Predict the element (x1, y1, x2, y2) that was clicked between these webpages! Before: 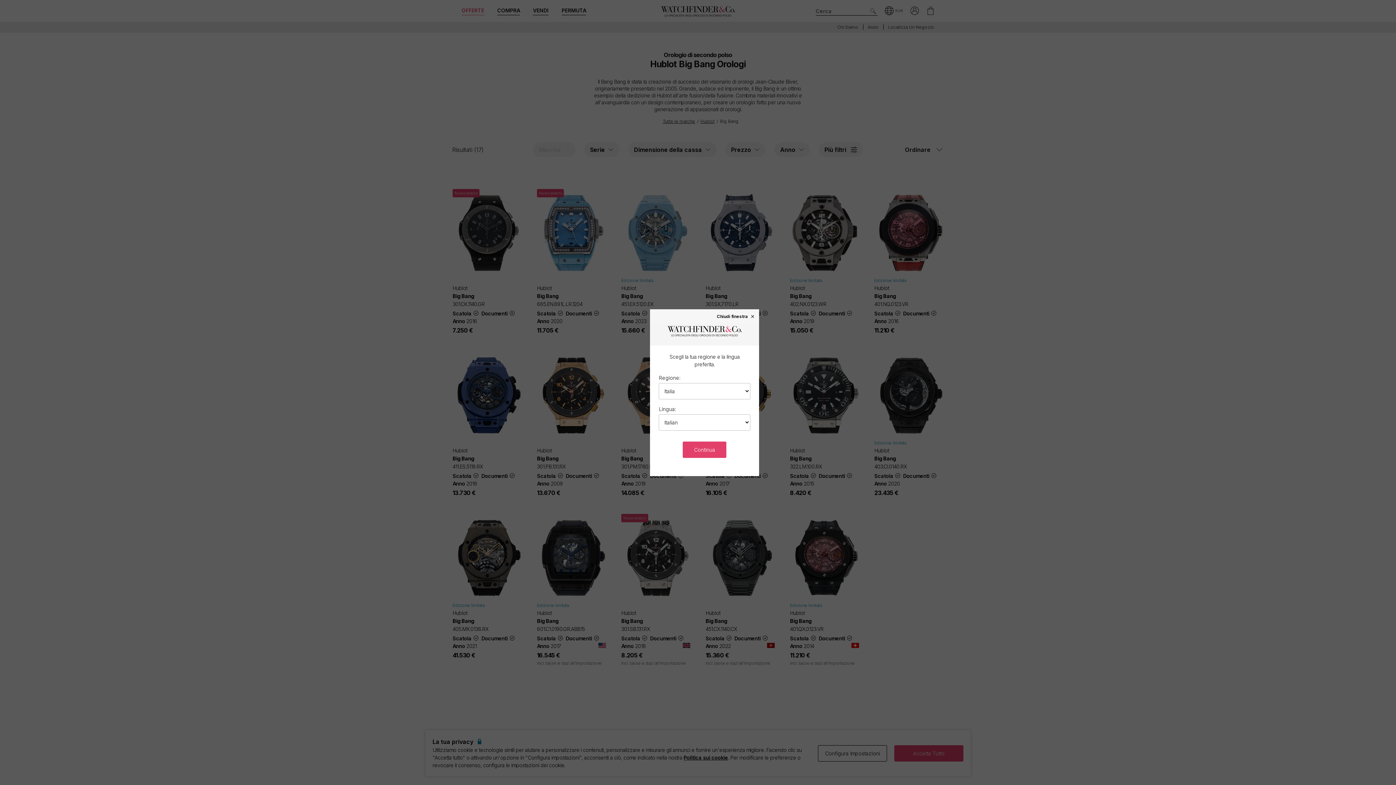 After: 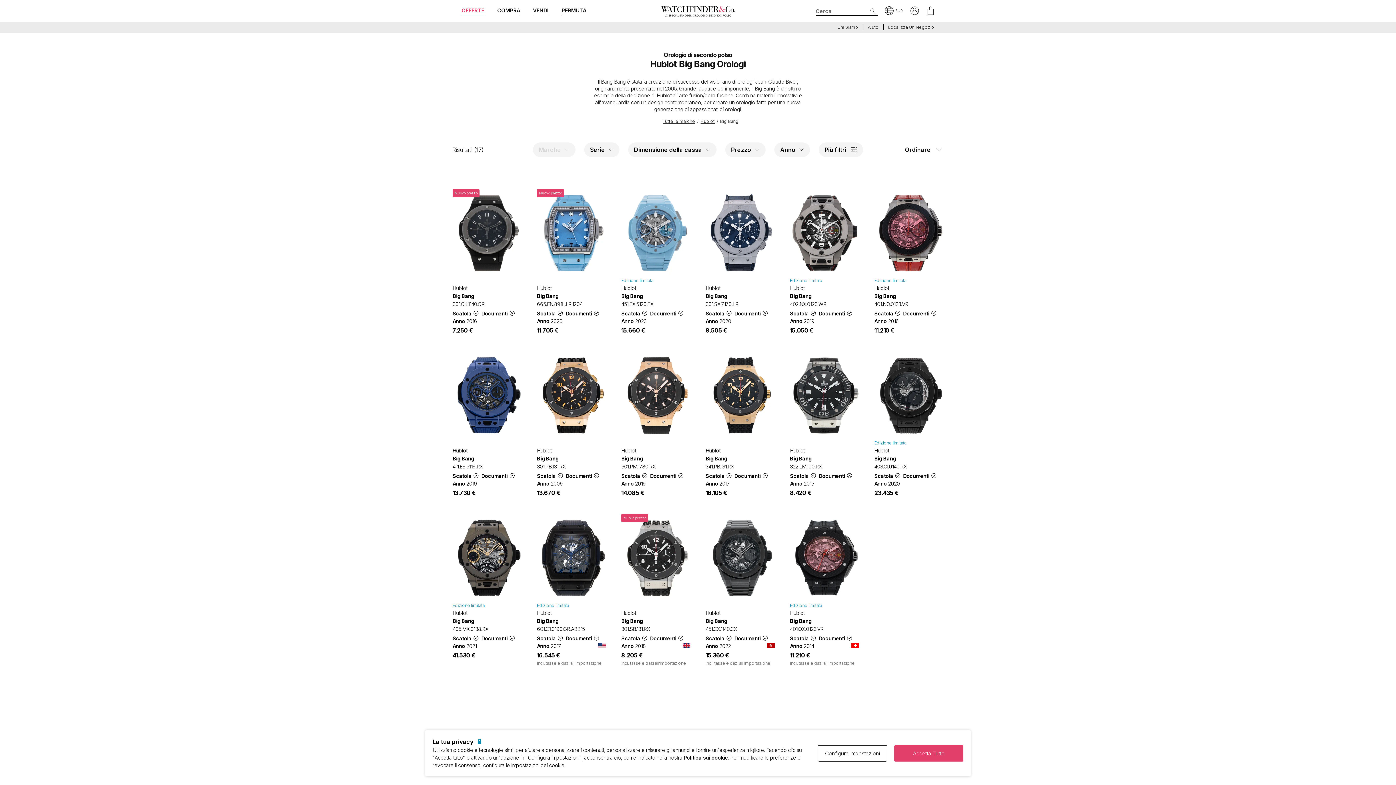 Action: bbox: (717, 313, 755, 318) label: Chiudi finestra ×